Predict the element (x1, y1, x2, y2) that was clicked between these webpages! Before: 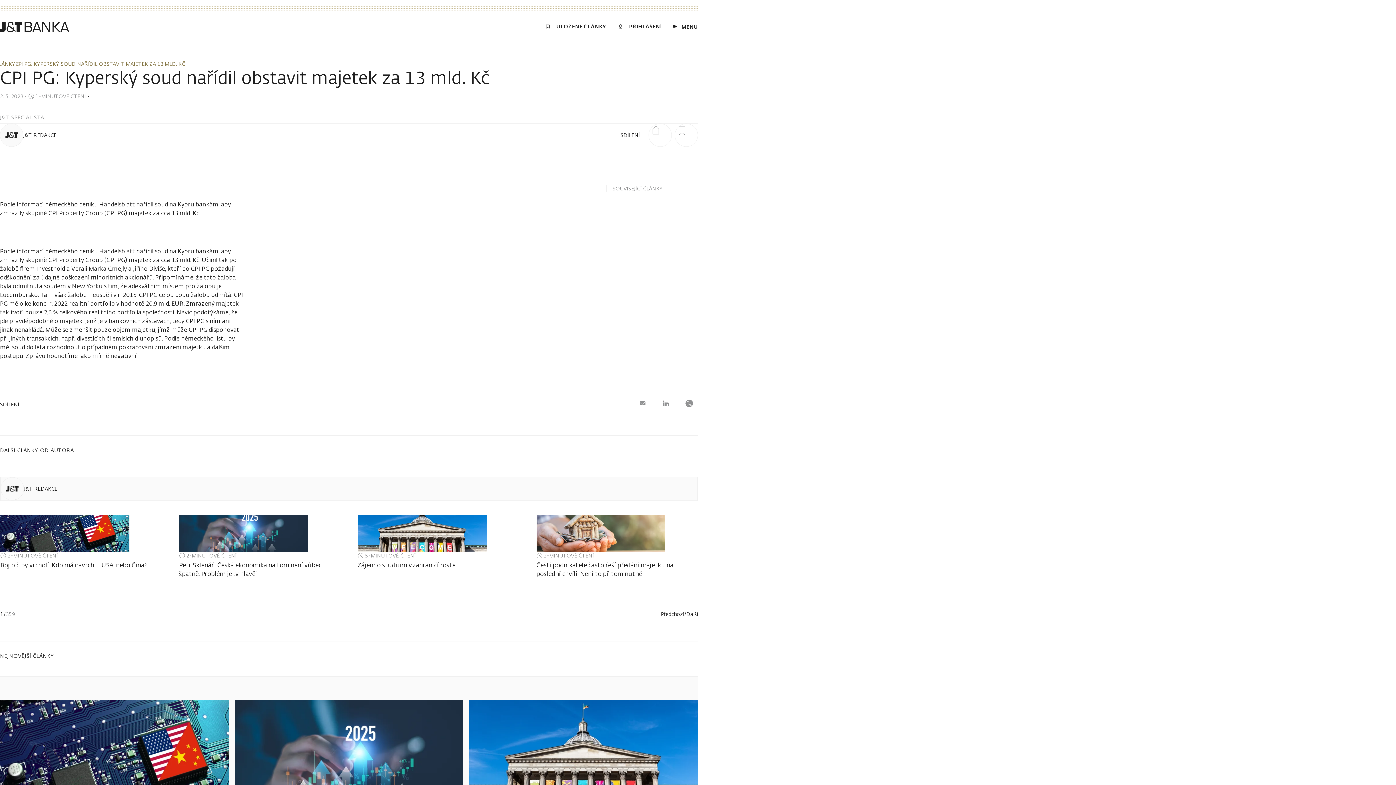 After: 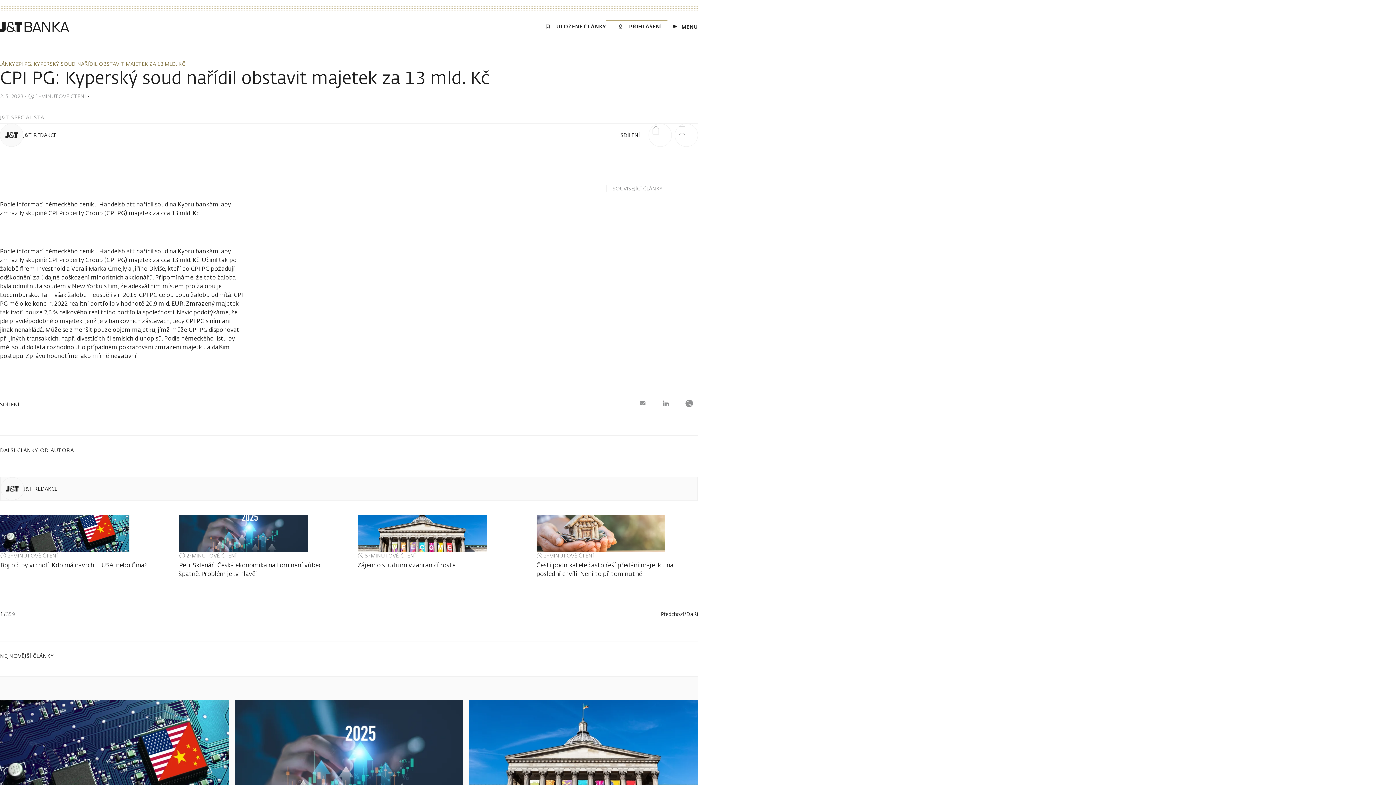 Action: bbox: (545, 20, 606, 36) label: ULOŽENÉ ČLÁNKY